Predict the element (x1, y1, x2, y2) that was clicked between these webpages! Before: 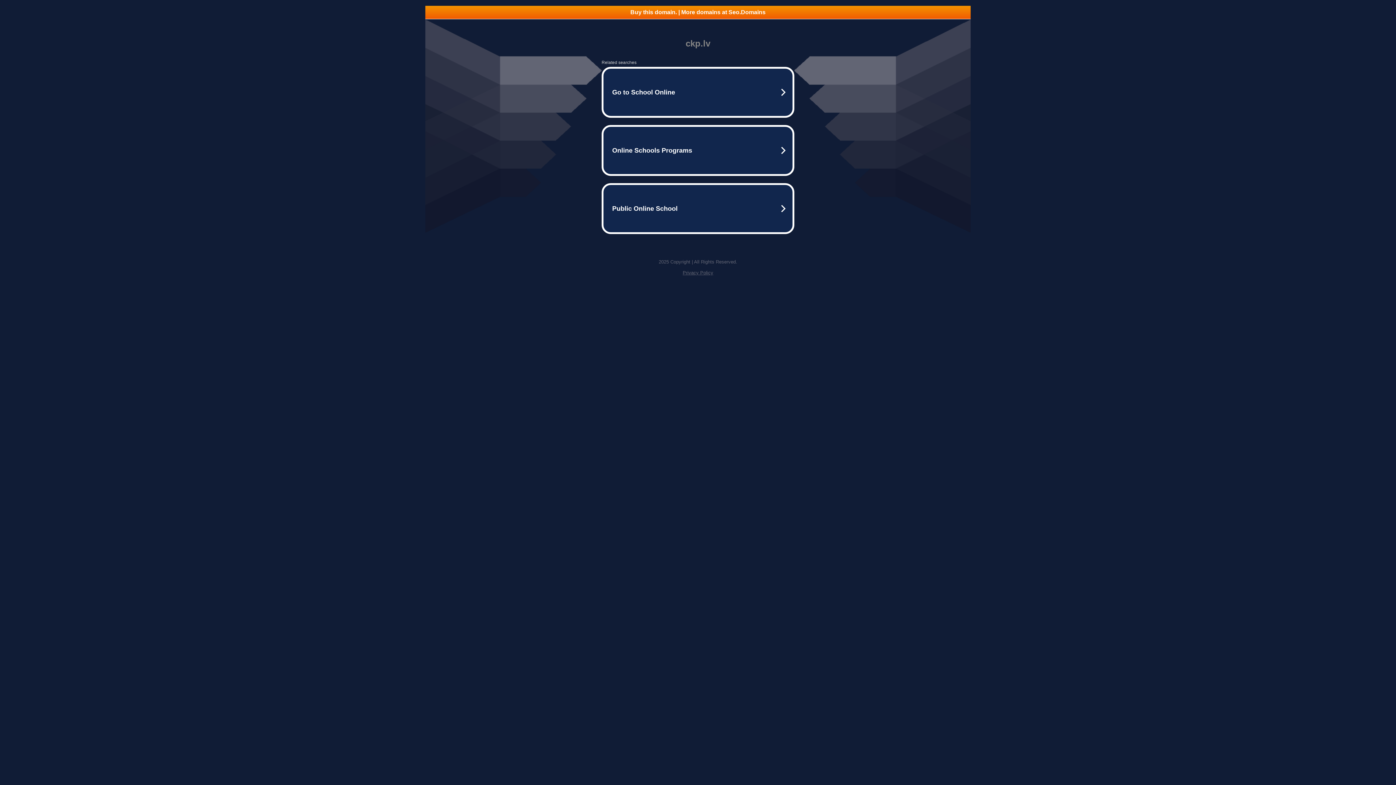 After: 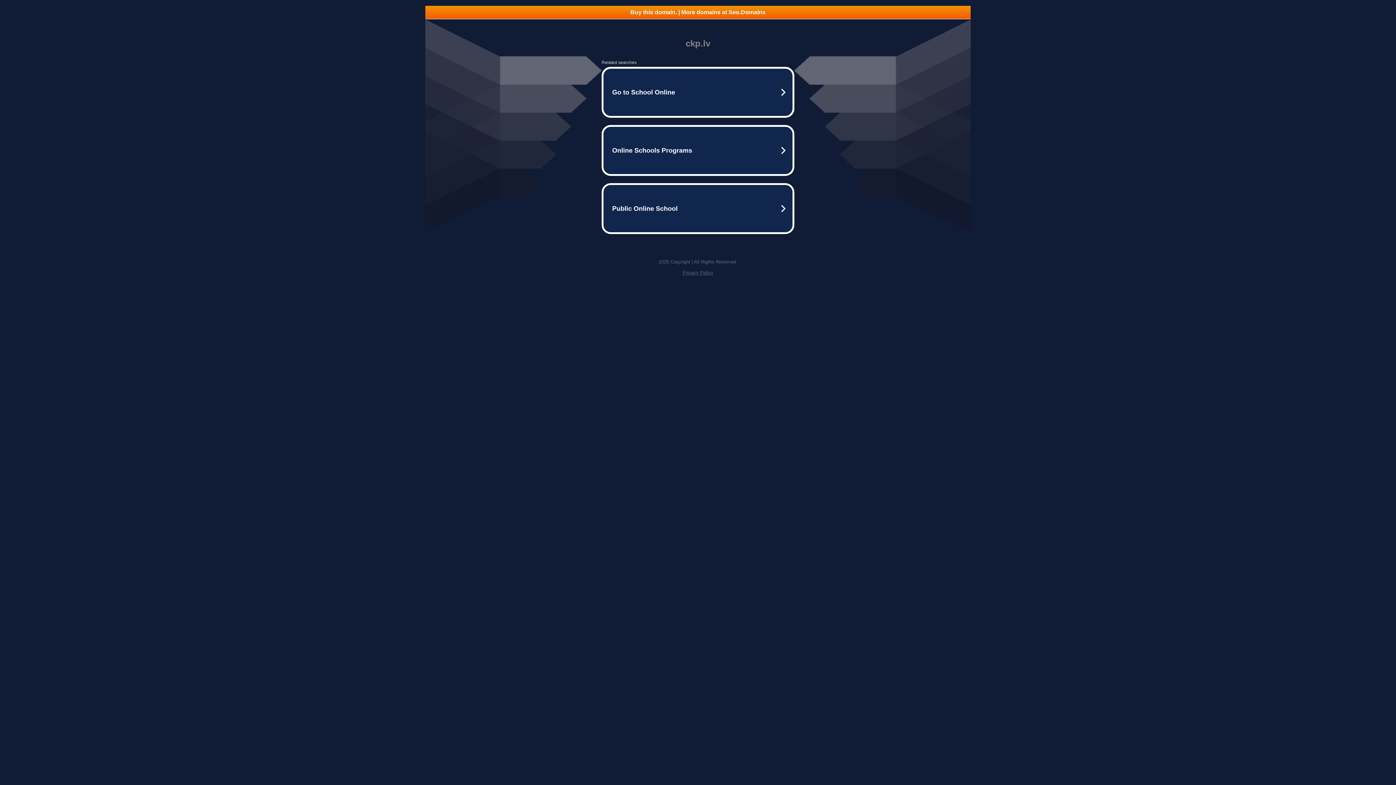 Action: bbox: (682, 270, 713, 275) label: Privacy Policy